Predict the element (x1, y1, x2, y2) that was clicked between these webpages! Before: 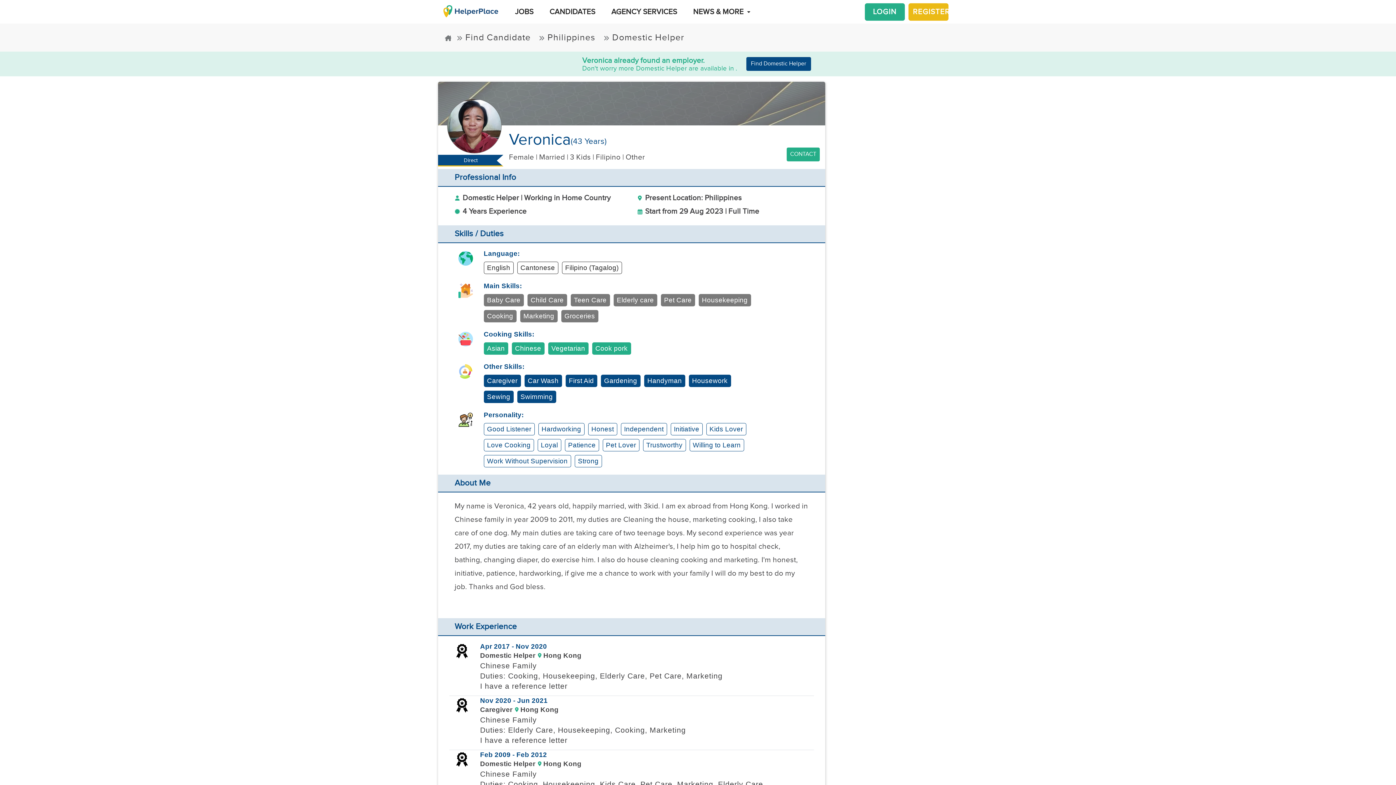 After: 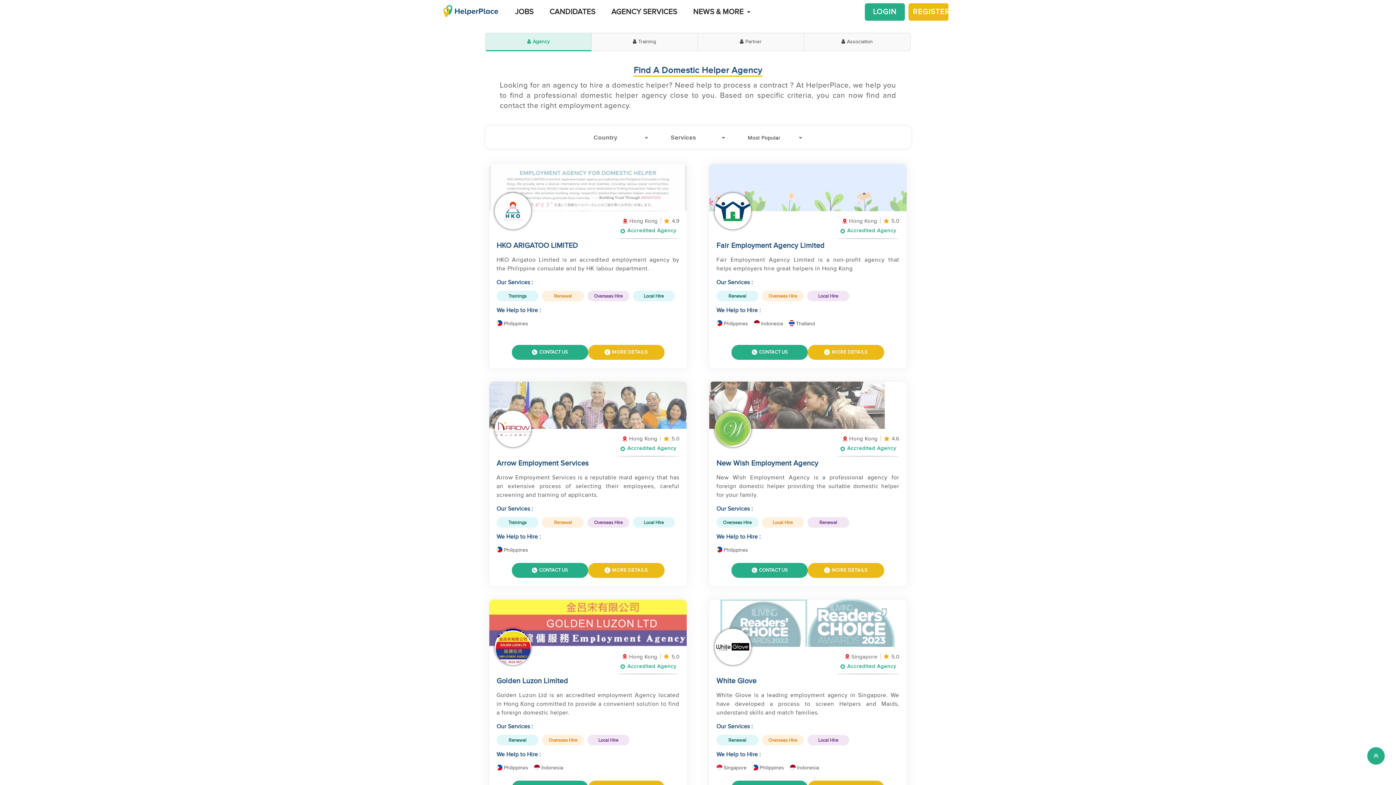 Action: bbox: (602, 2, 683, 21) label: AGENCY SERVICES